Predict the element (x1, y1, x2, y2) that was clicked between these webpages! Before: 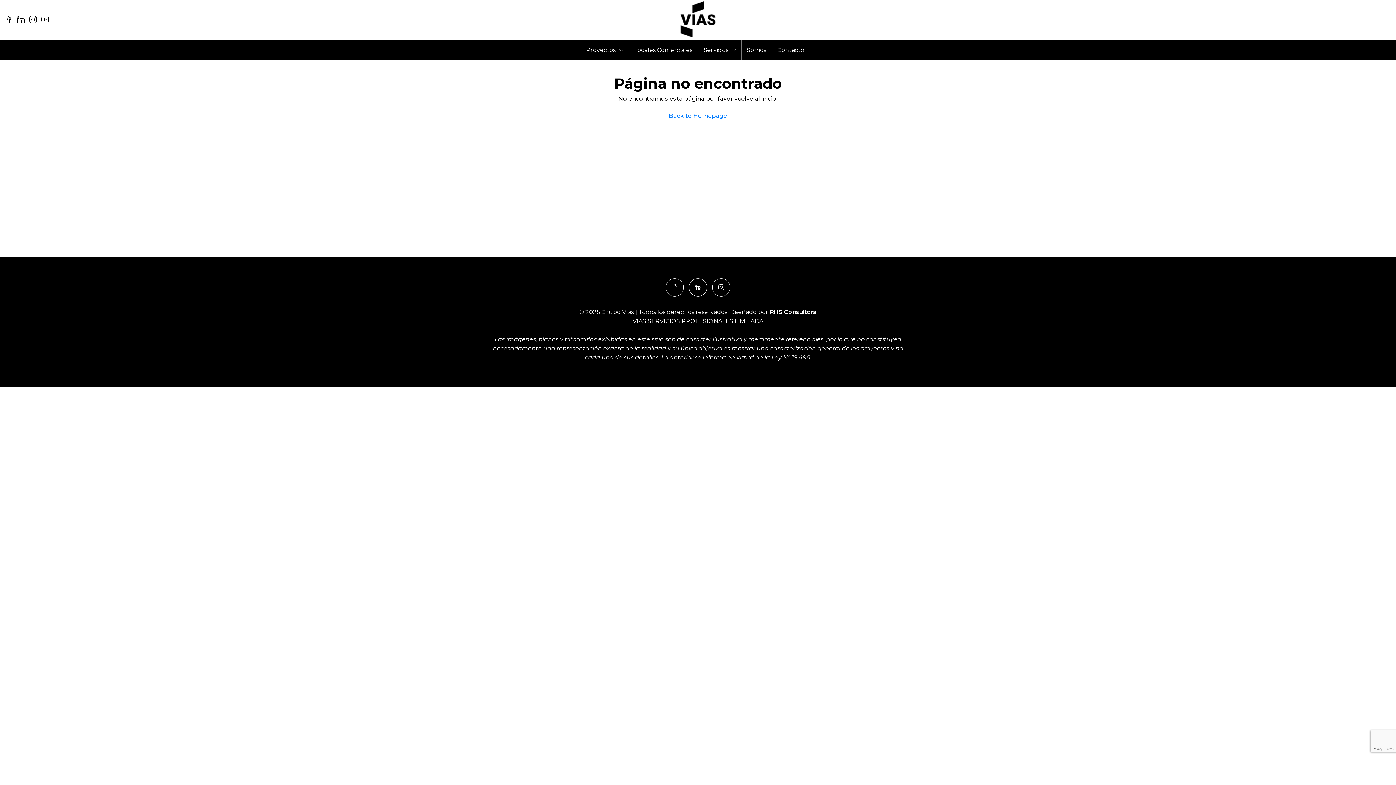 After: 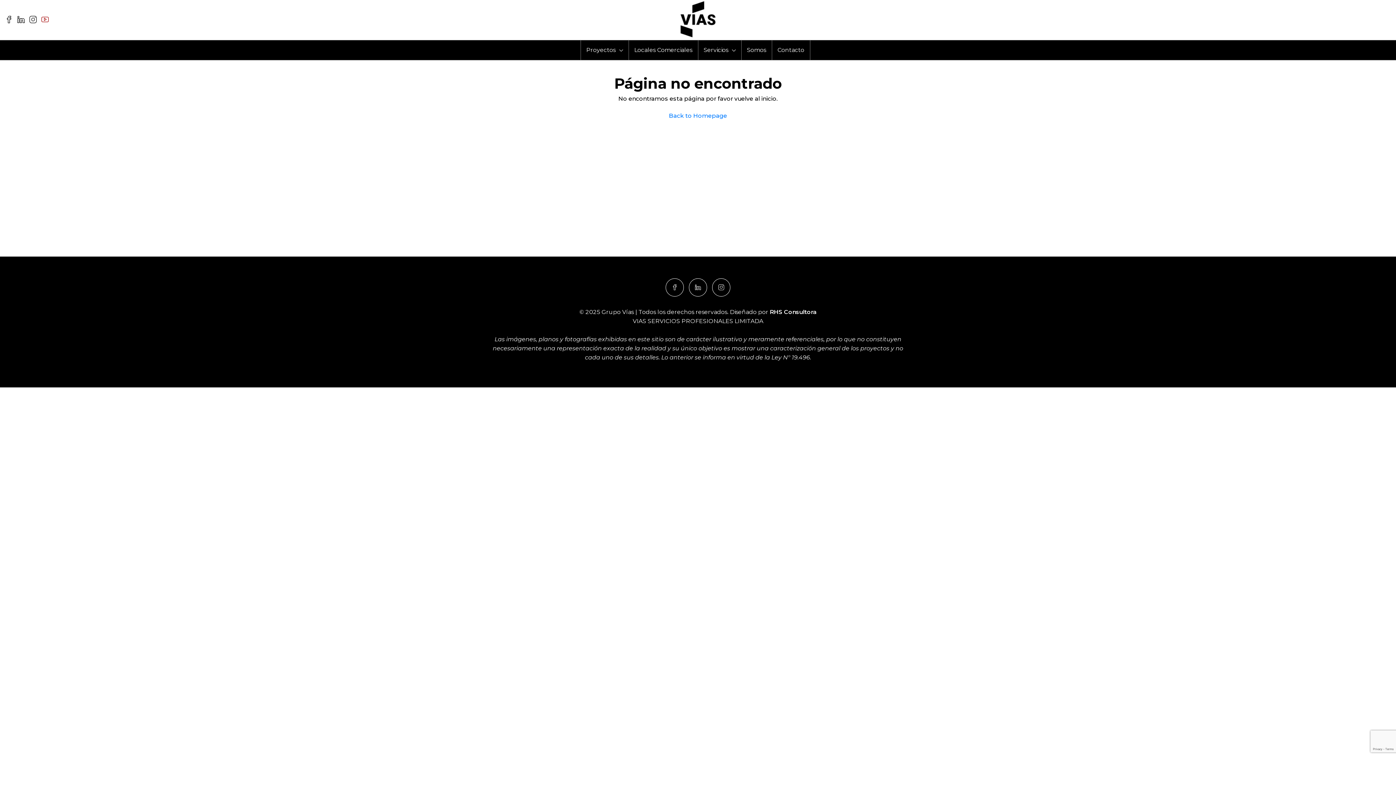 Action: bbox: (41, 15, 48, 24)